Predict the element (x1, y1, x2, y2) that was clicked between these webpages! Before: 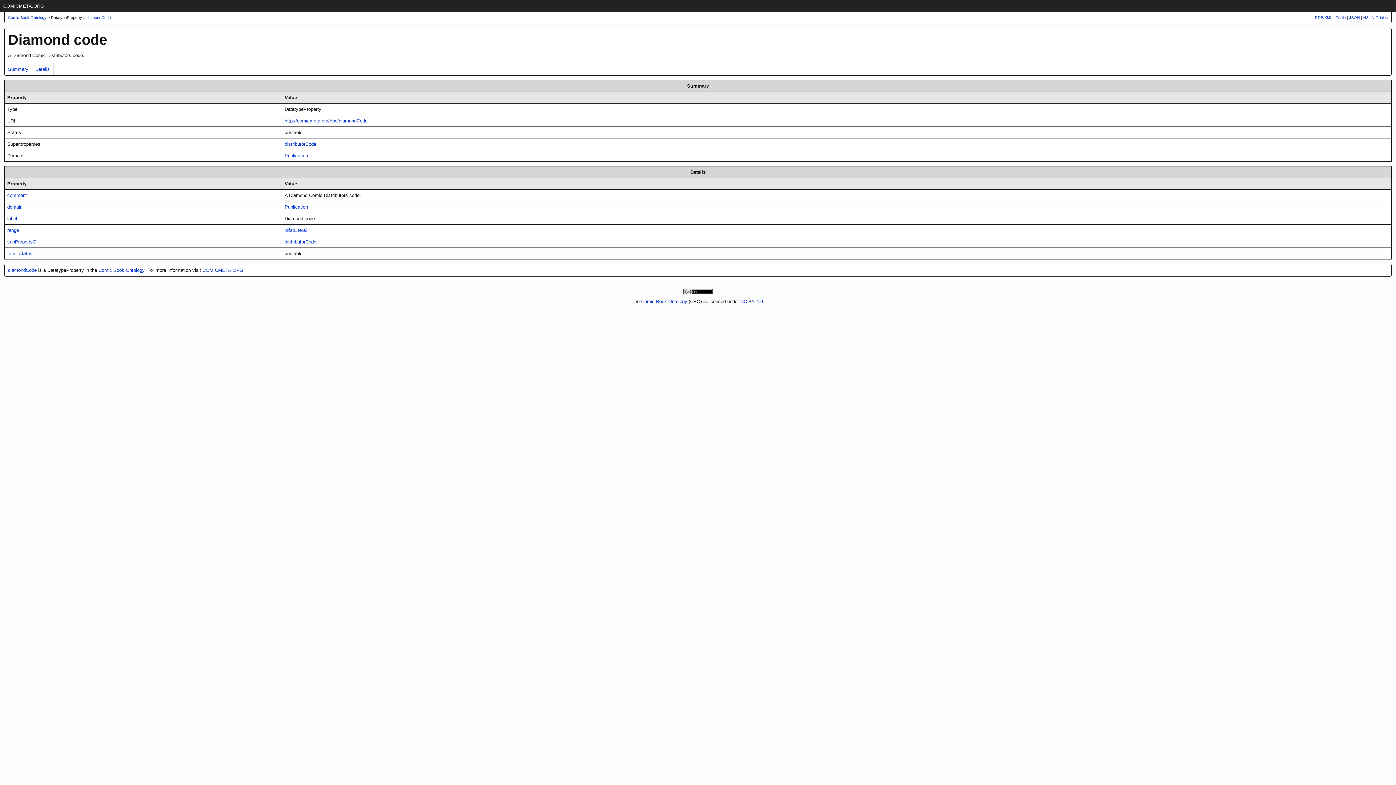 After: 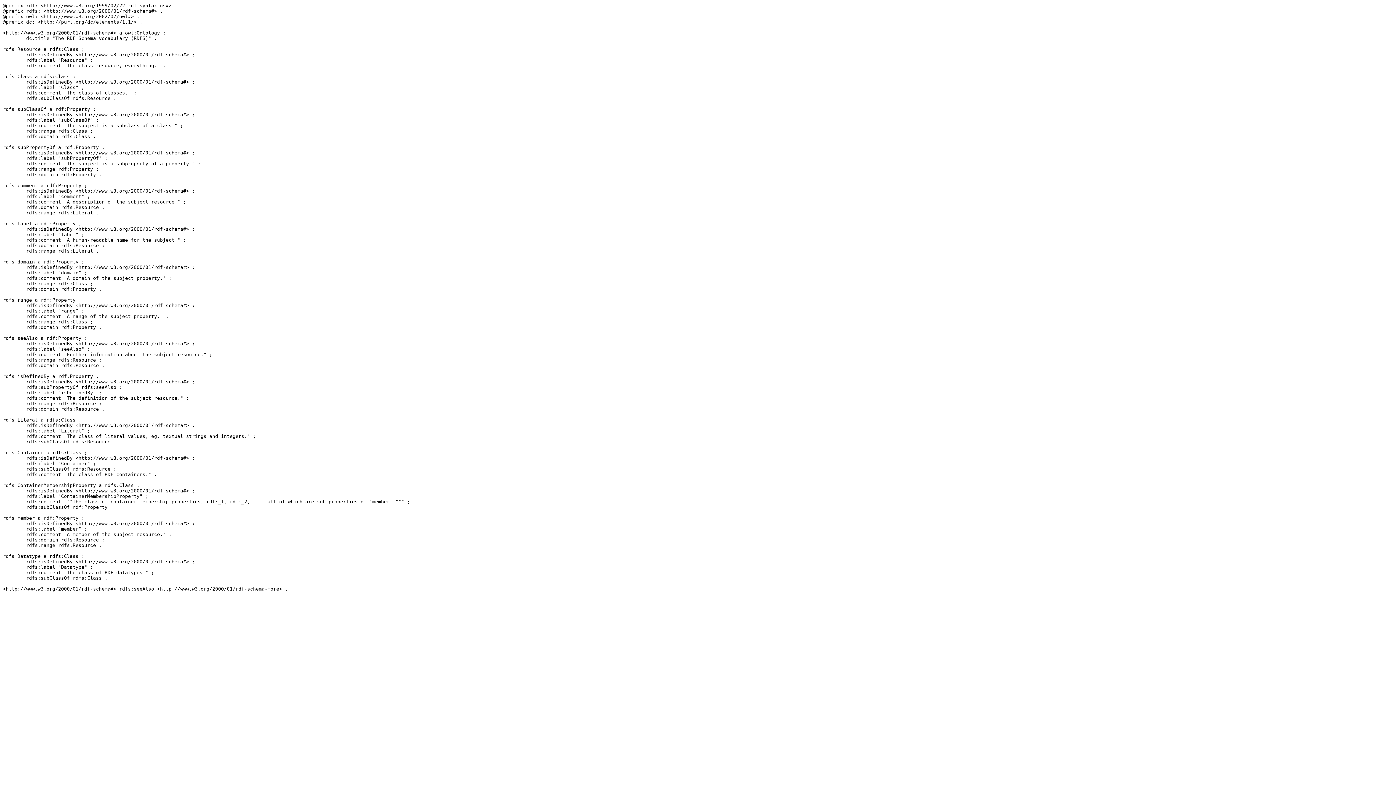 Action: label: rdfs:Literal bbox: (284, 227, 306, 233)